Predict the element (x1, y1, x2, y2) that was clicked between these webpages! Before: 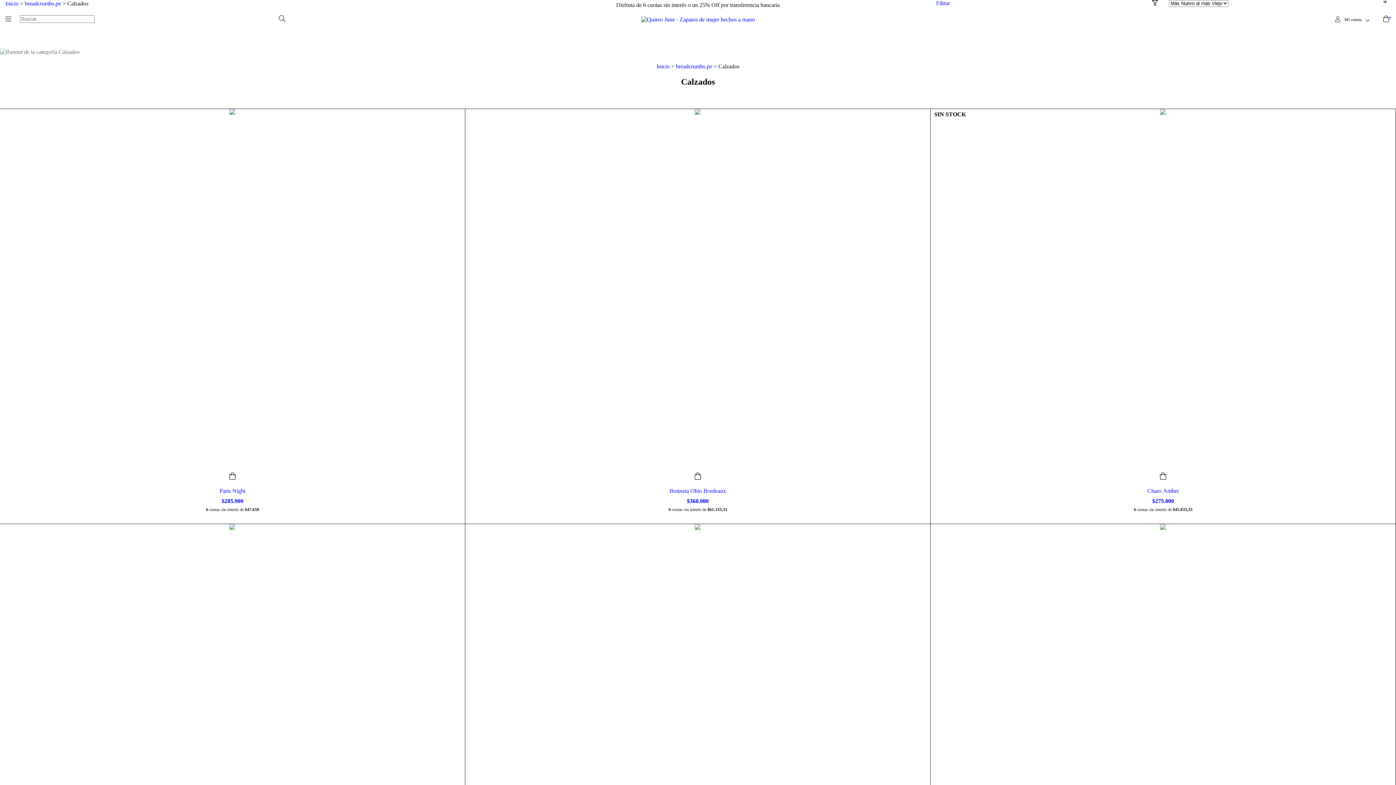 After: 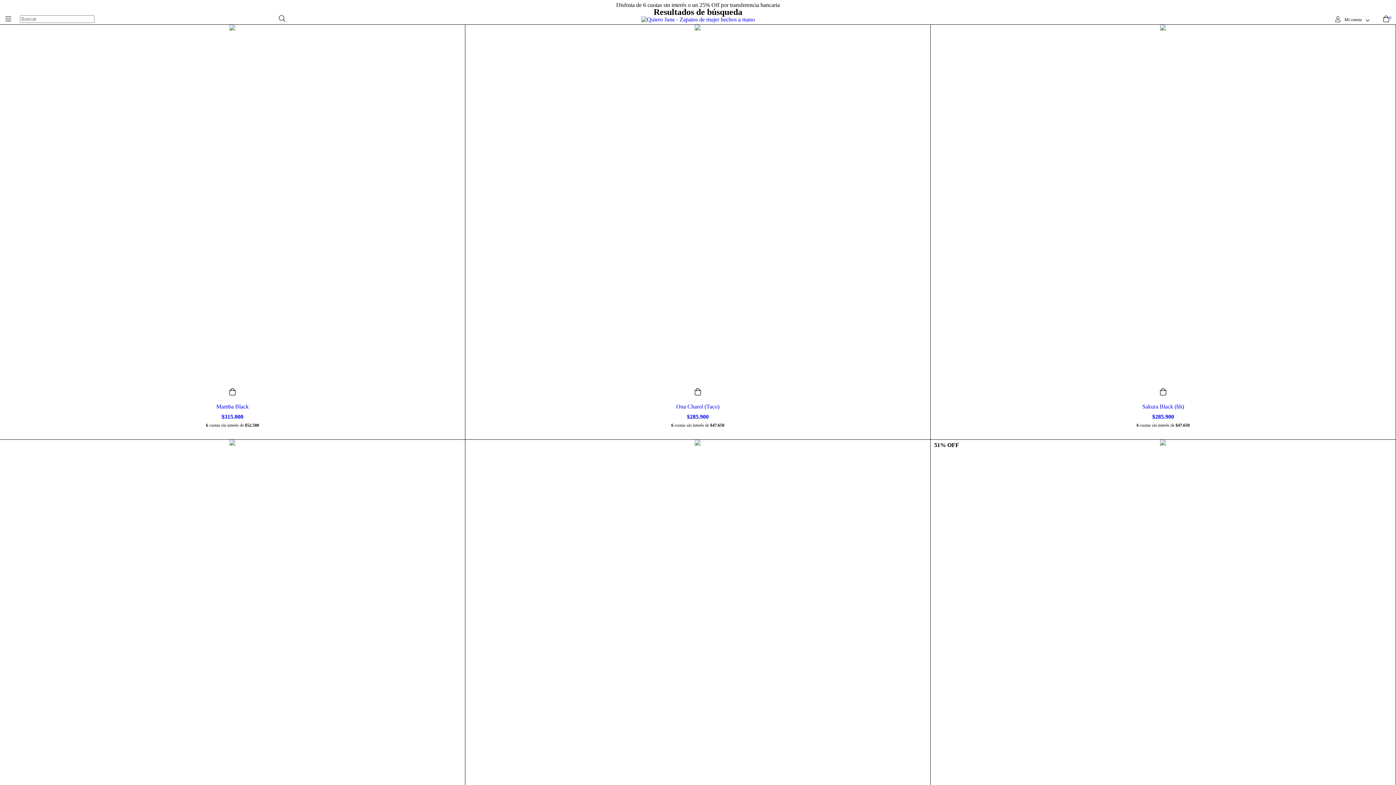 Action: label: Buscar bbox: (276, 14, 287, 23)